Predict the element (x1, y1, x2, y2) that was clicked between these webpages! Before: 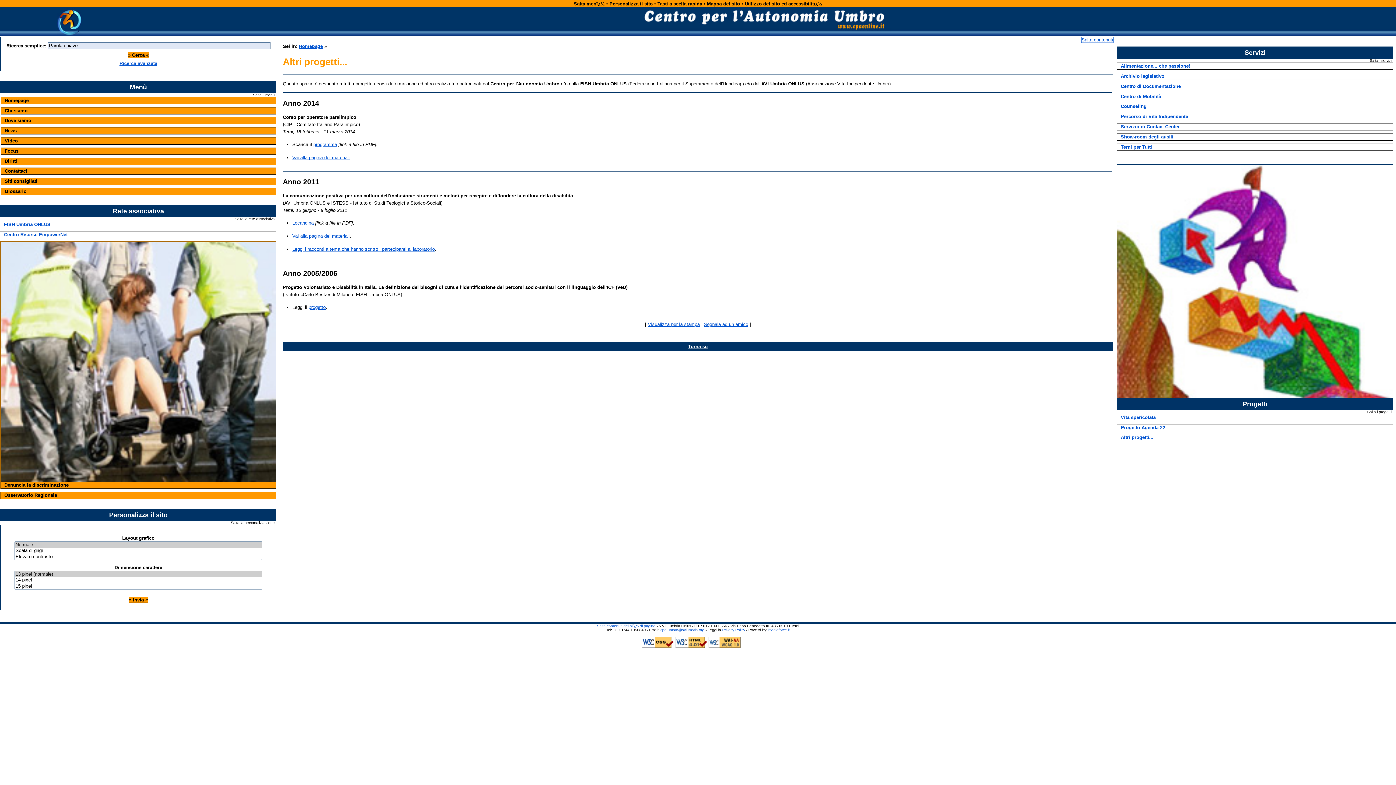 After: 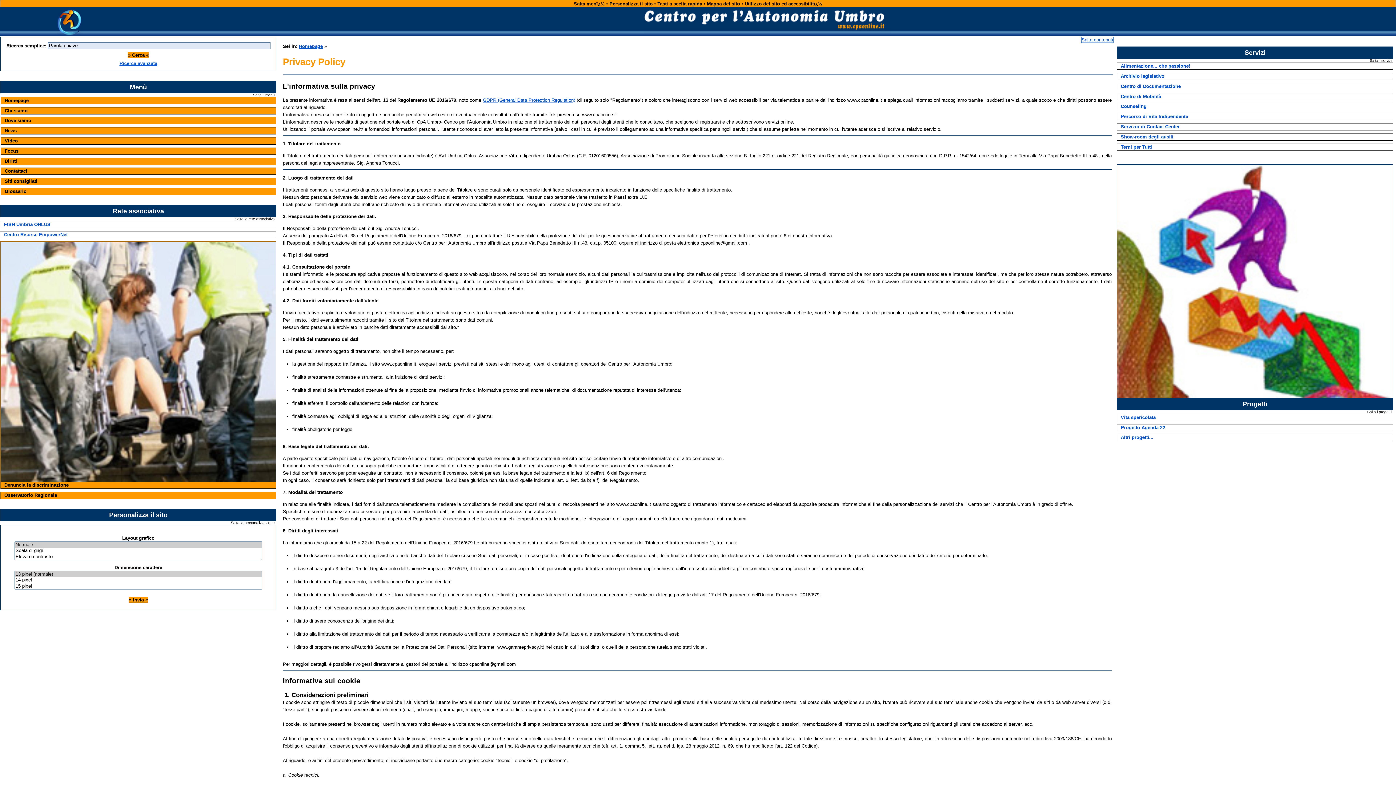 Action: bbox: (722, 628, 745, 632) label: Privacy Policy